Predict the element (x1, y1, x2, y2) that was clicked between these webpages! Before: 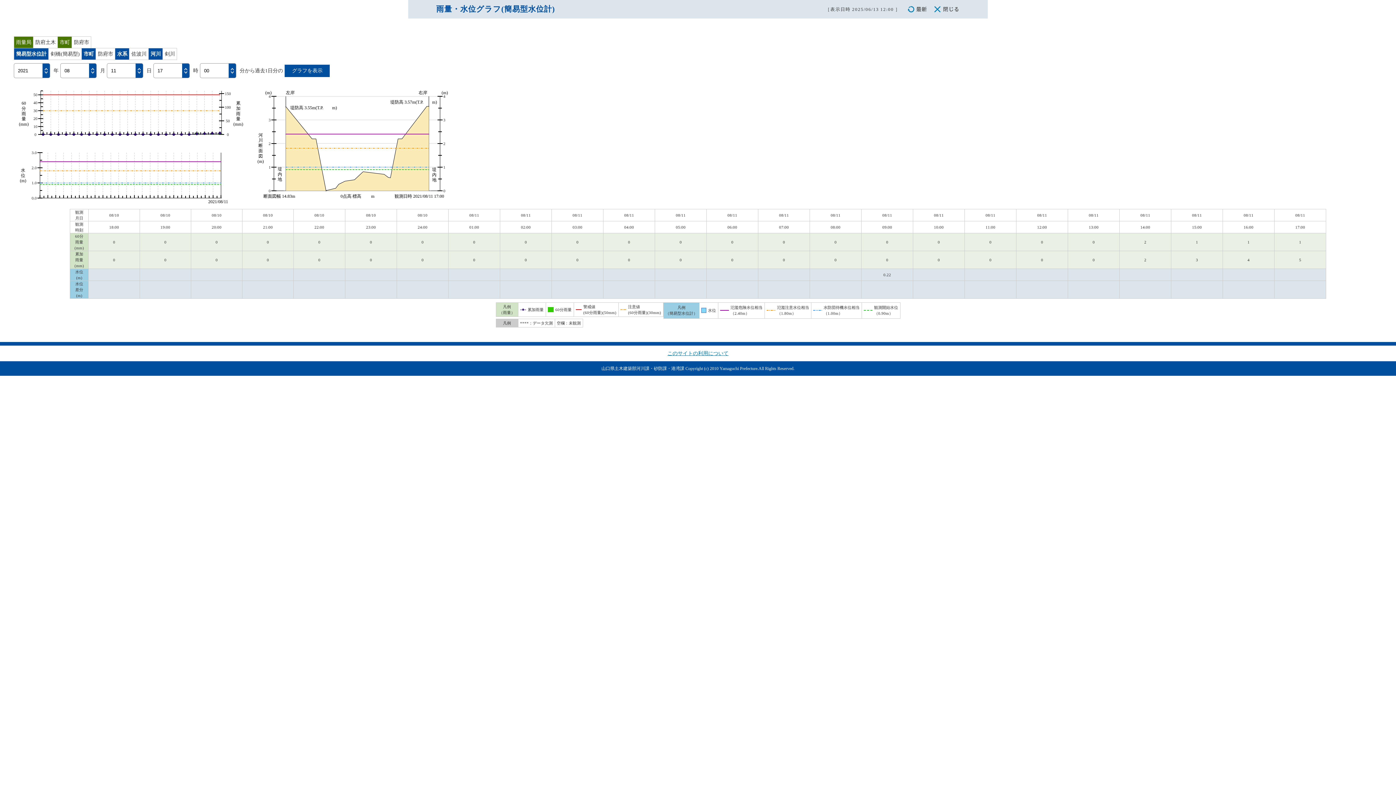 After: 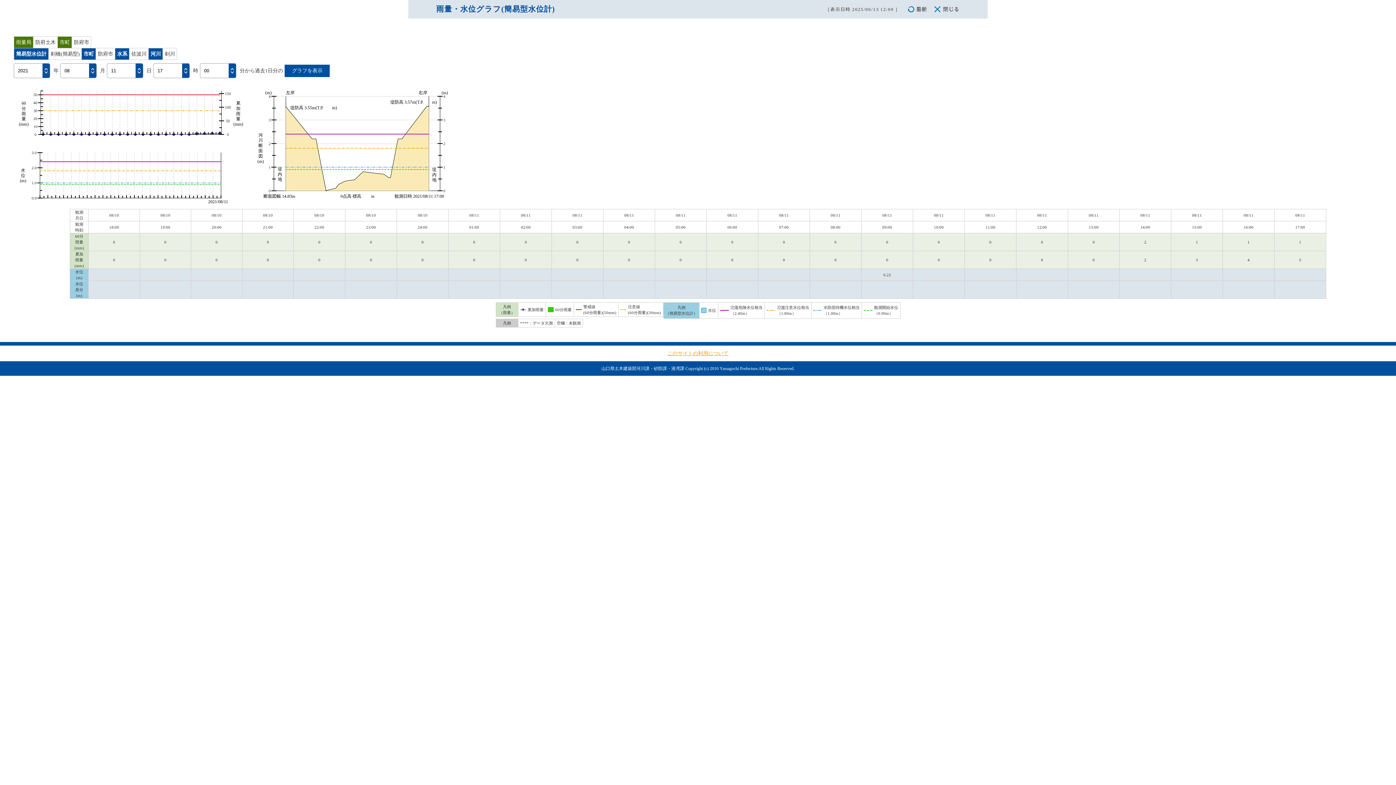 Action: bbox: (667, 350, 728, 356) label: このサイトの利用について